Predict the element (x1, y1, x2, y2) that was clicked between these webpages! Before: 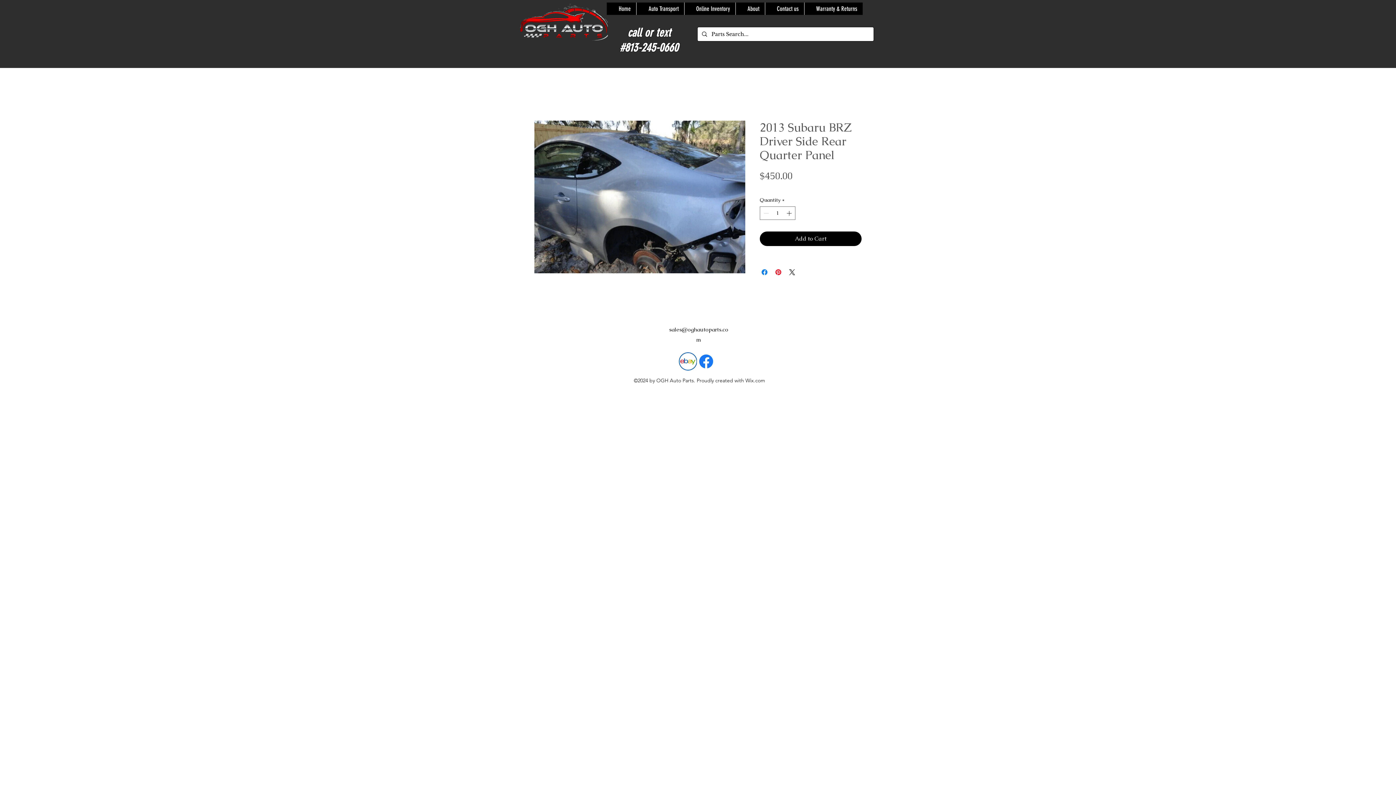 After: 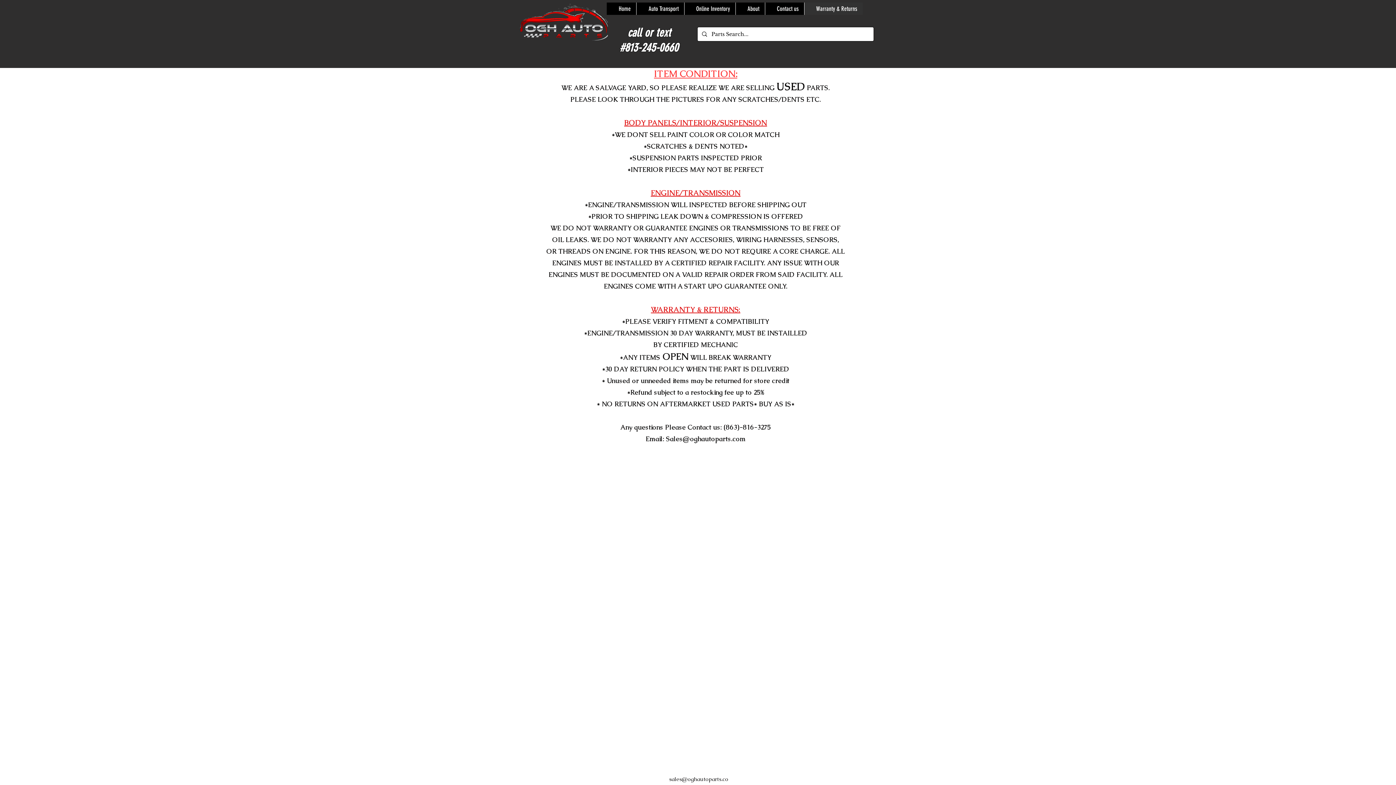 Action: label: Warranty & Returns bbox: (804, 2, 862, 14)